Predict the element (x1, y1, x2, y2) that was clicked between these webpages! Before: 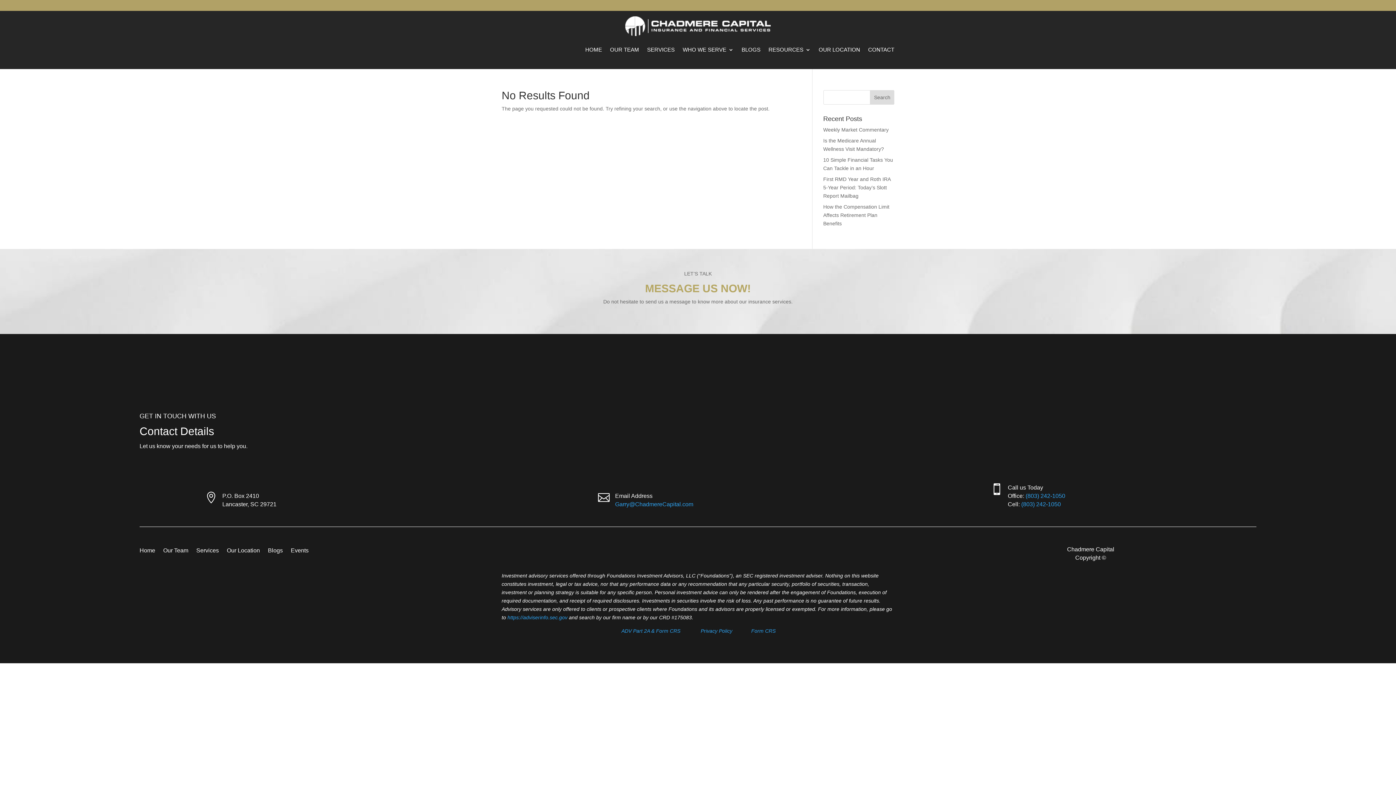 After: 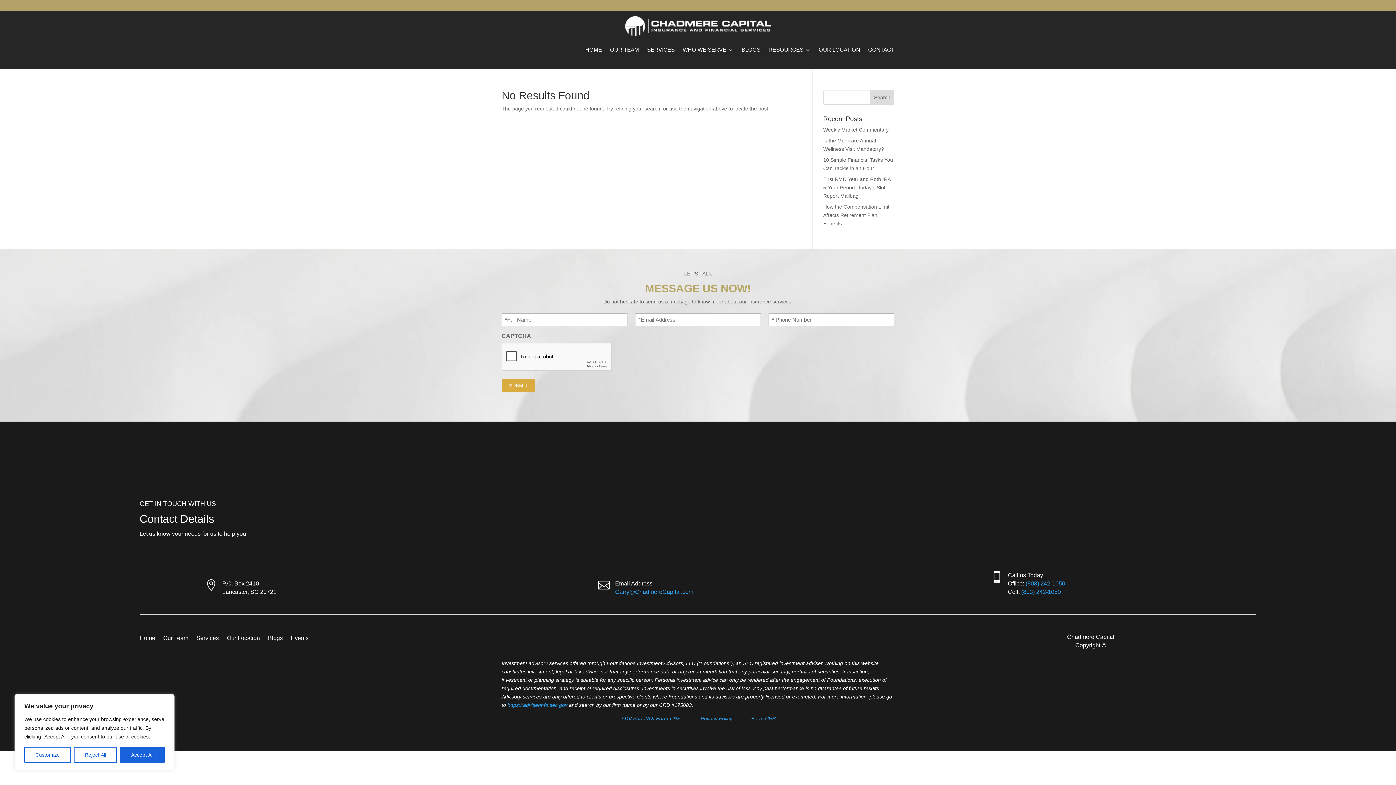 Action: label: Garry@ChadmereCapital.com bbox: (615, 501, 693, 507)